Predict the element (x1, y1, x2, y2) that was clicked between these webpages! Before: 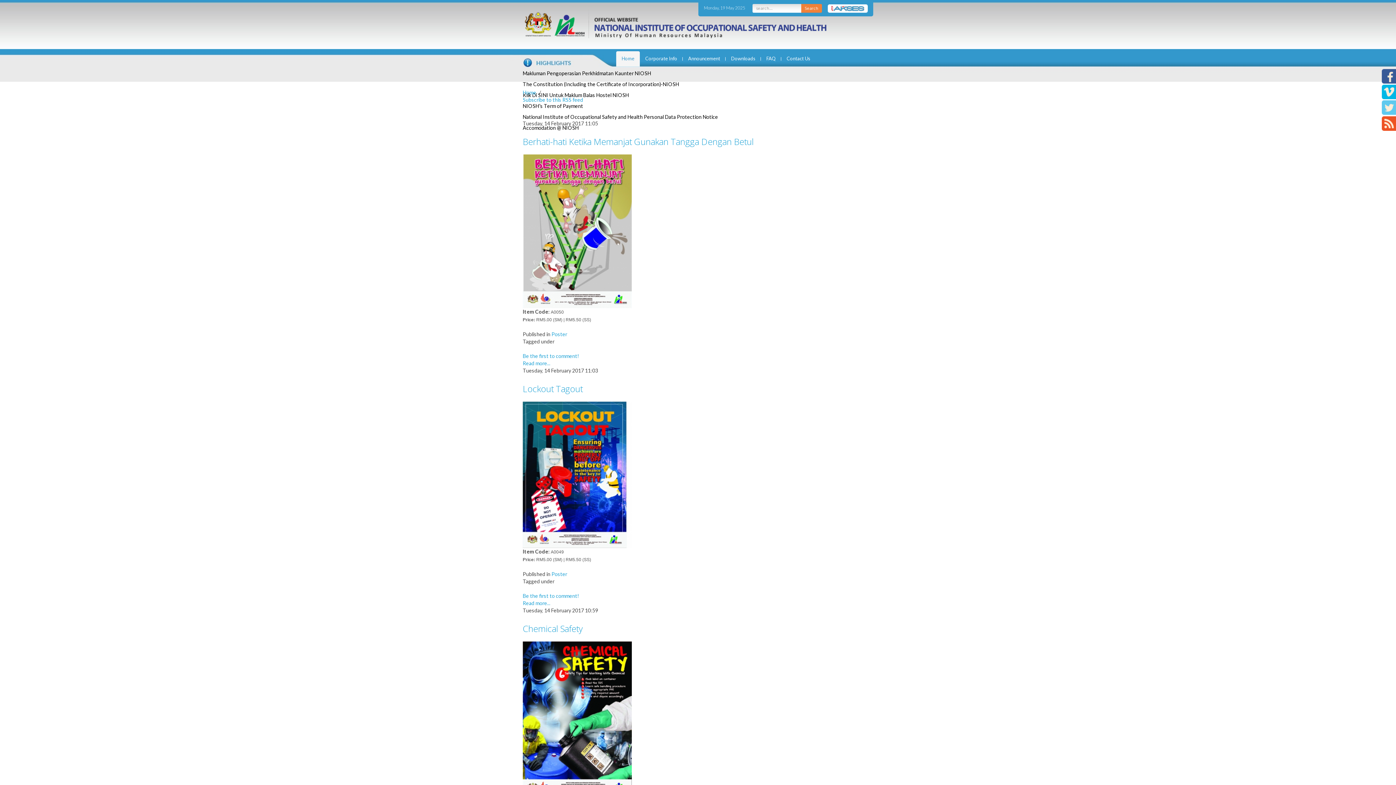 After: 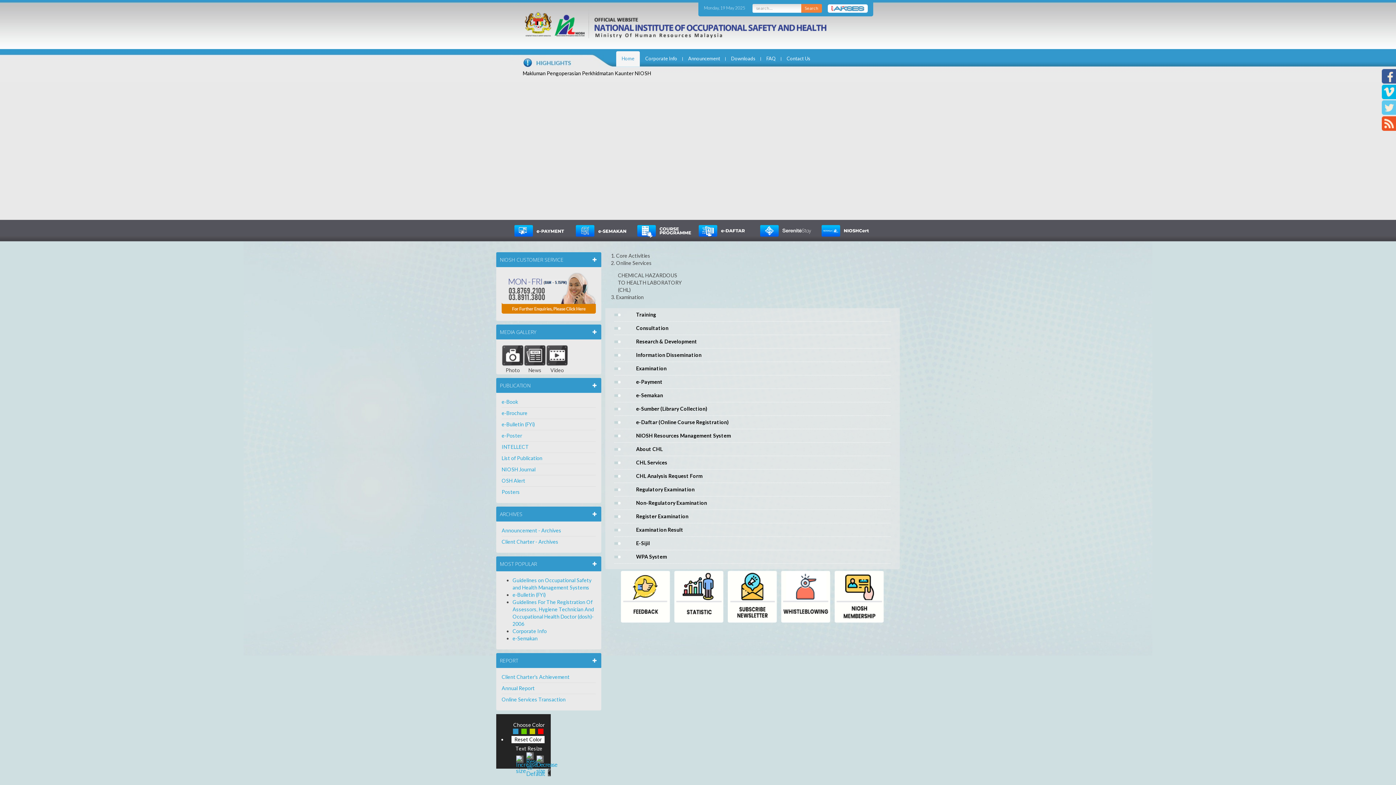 Action: bbox: (616, 51, 640, 66) label: Home